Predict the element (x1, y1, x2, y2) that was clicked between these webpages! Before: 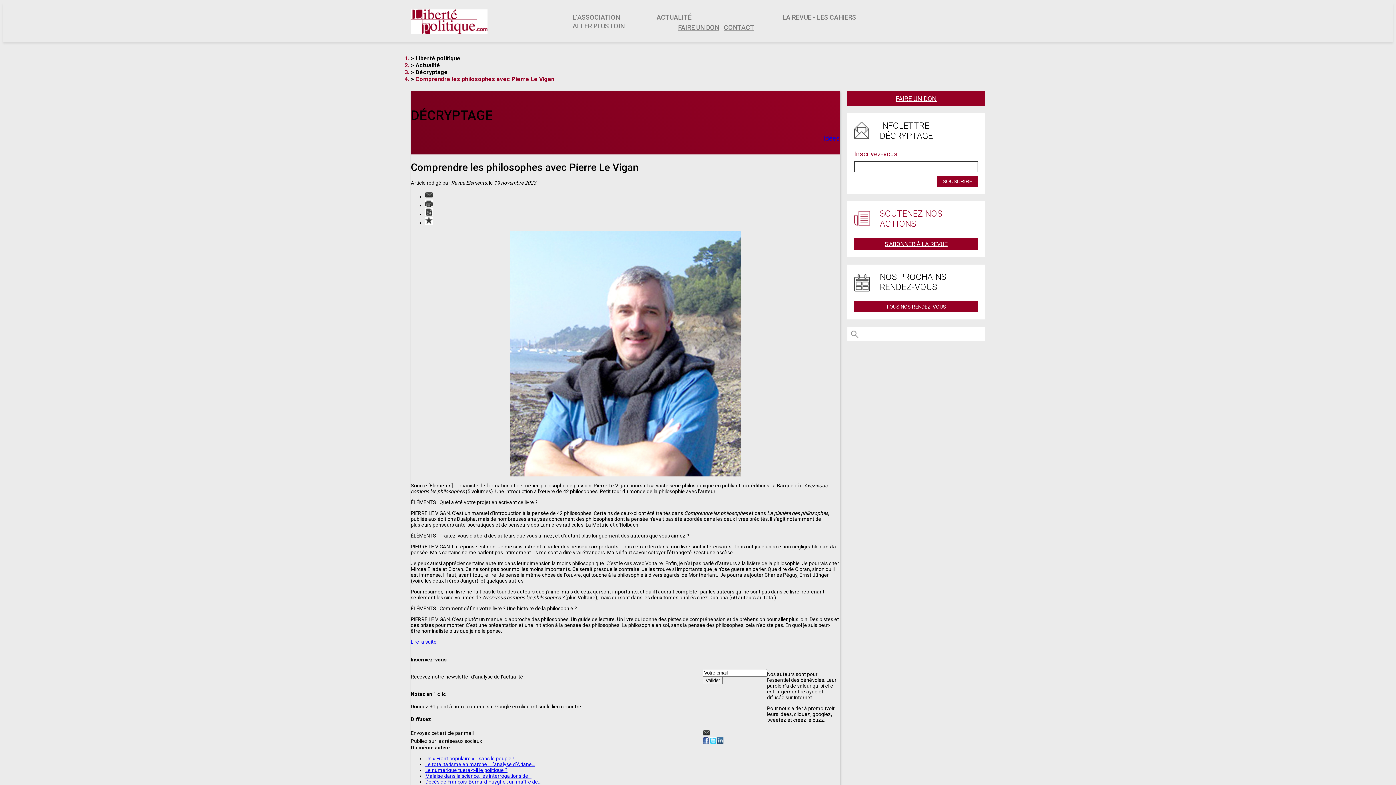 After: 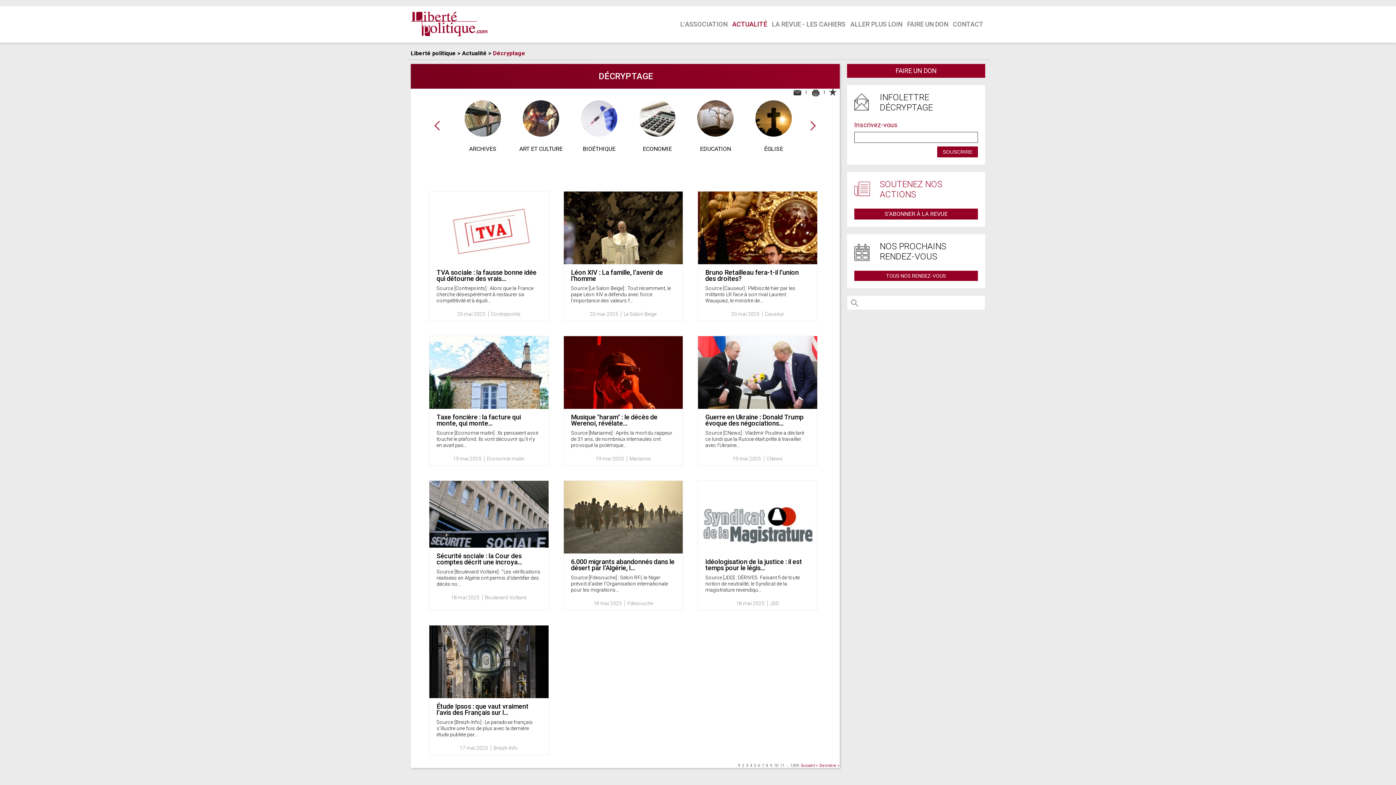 Action: bbox: (415, 68, 448, 75) label: Décryptage